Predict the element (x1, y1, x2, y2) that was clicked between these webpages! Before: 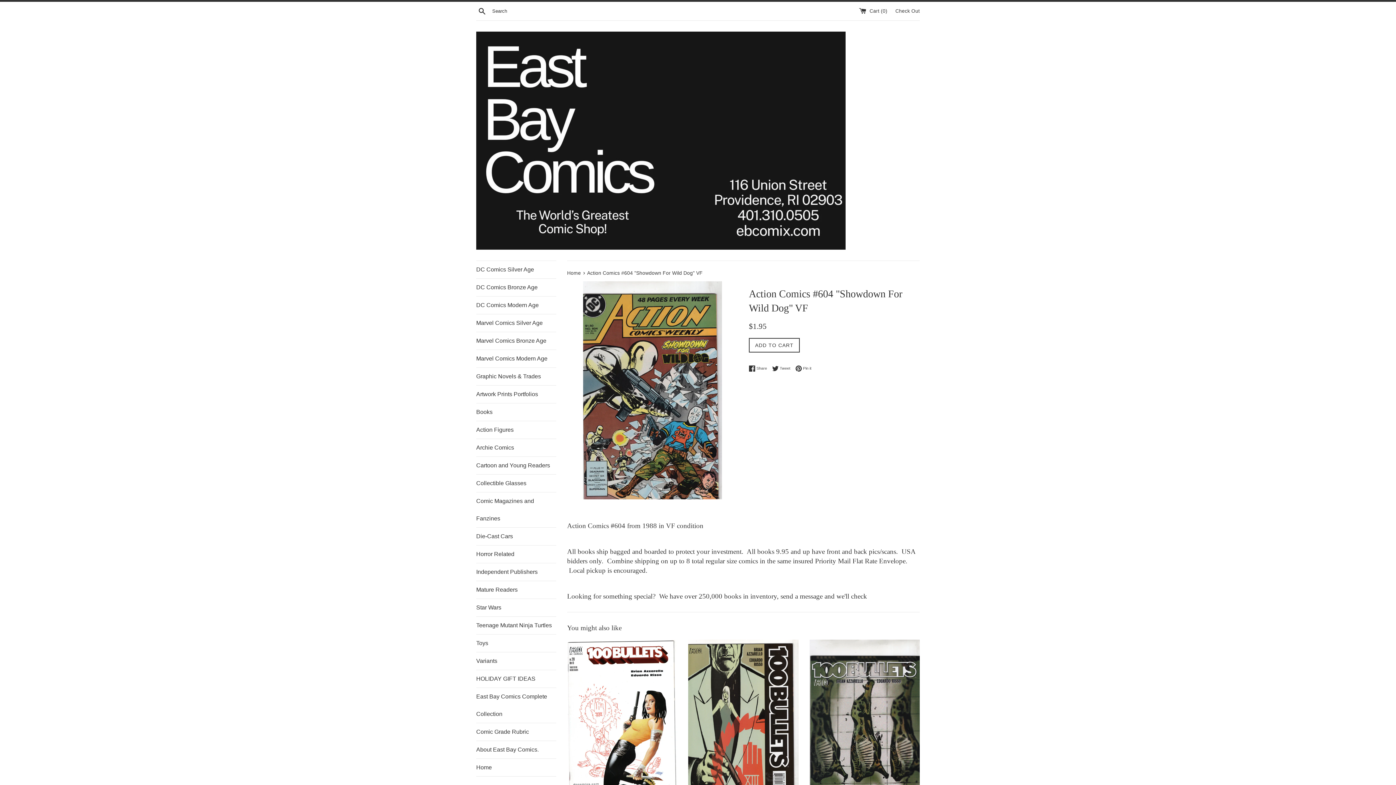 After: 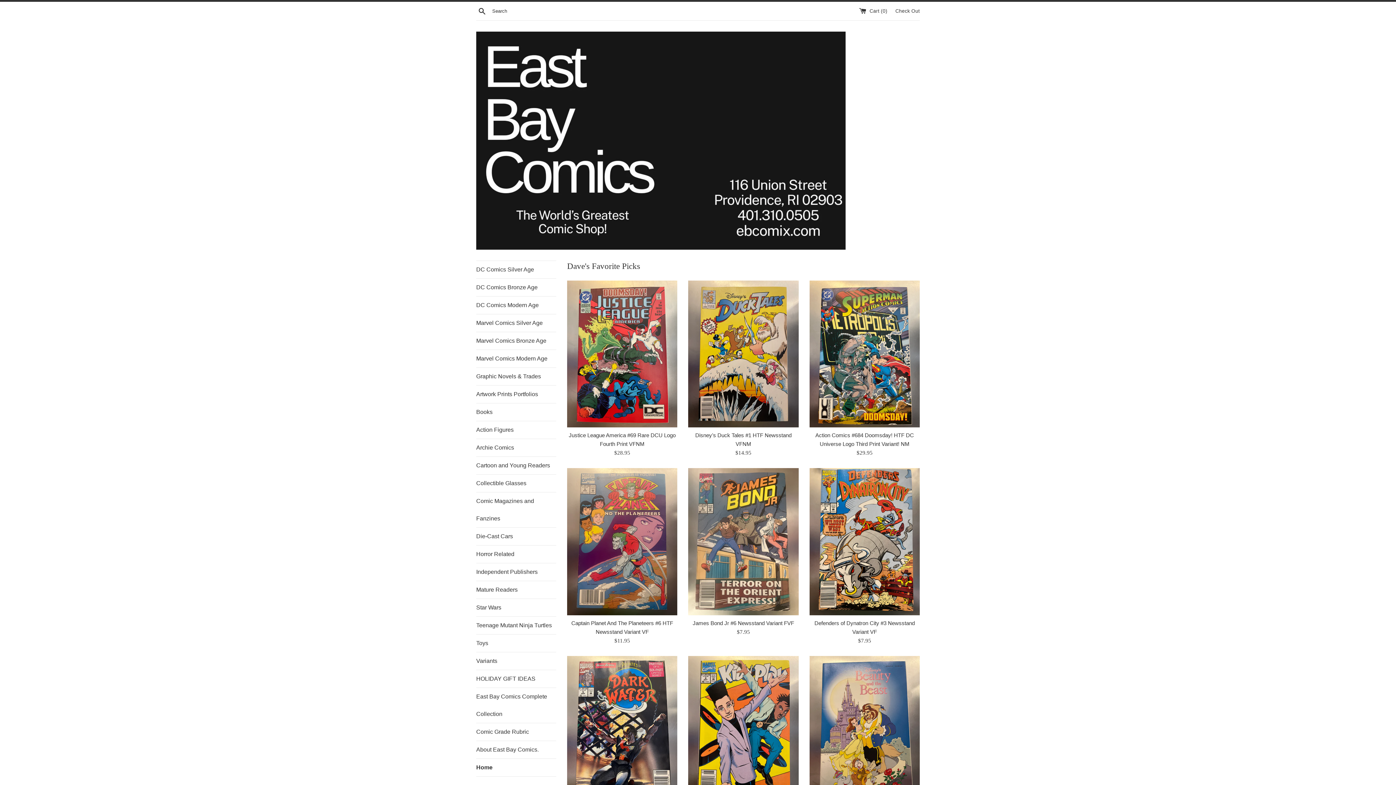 Action: bbox: (567, 270, 582, 276) label: Home 